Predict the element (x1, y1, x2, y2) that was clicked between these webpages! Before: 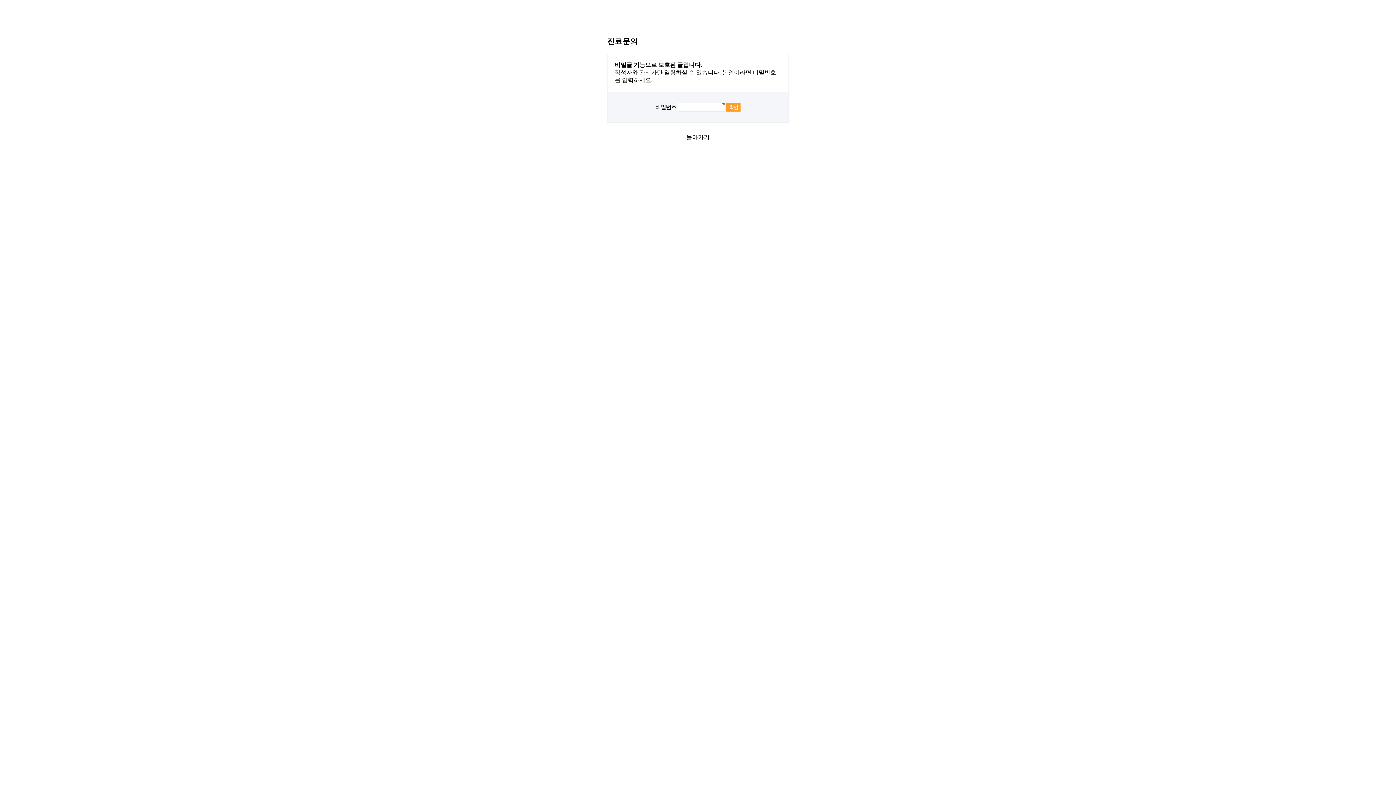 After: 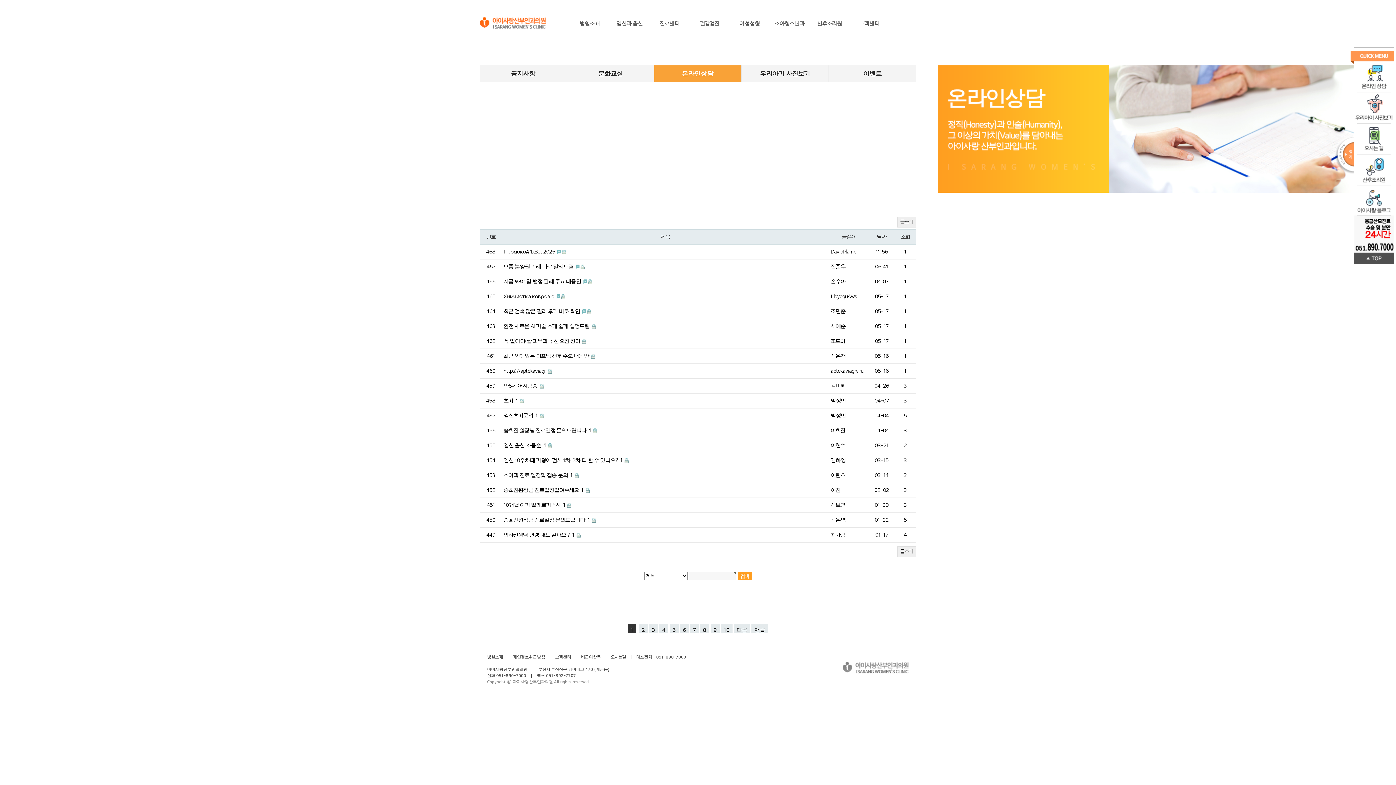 Action: label: 돌아가기 bbox: (686, 134, 709, 140)